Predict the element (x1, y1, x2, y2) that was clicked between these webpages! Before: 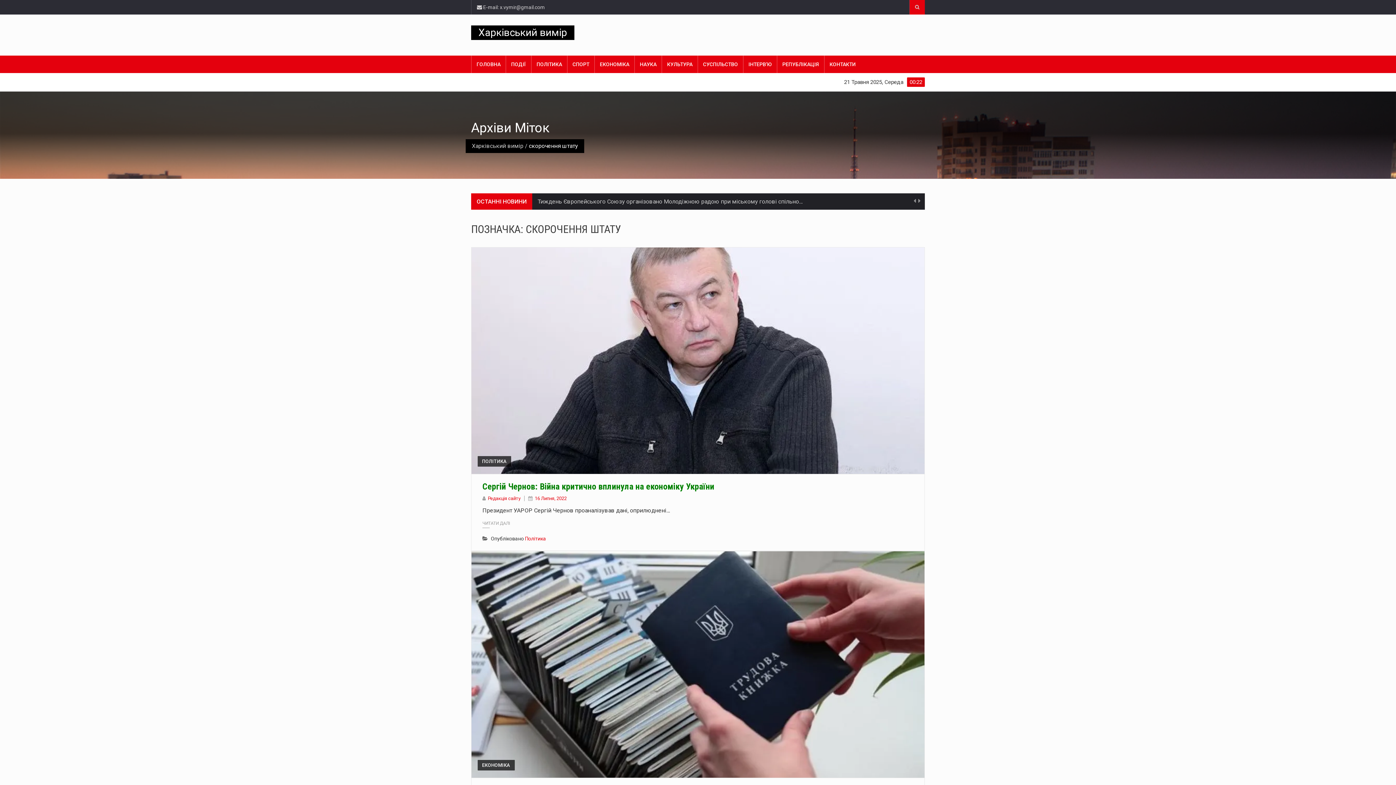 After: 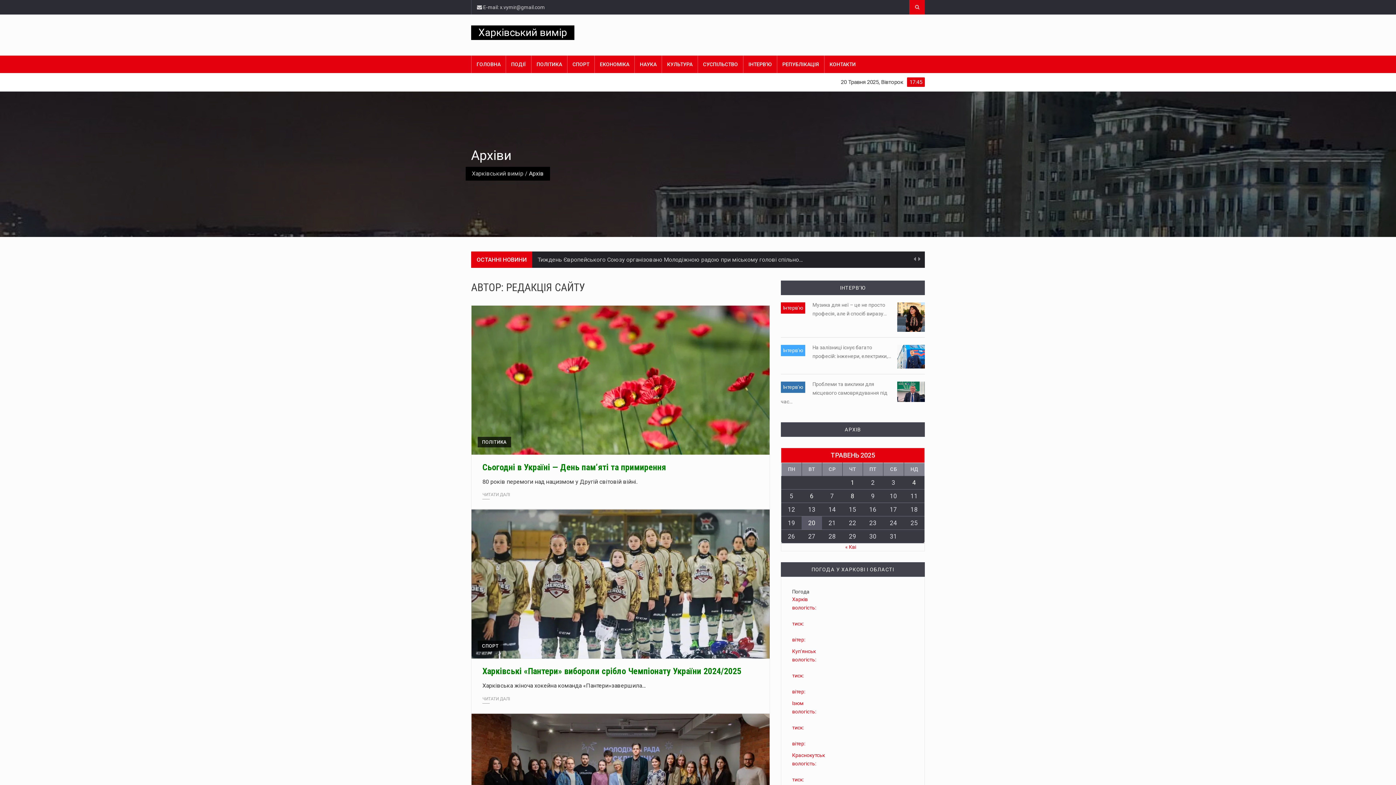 Action: bbox: (488, 496, 520, 501) label: Редакція сайту